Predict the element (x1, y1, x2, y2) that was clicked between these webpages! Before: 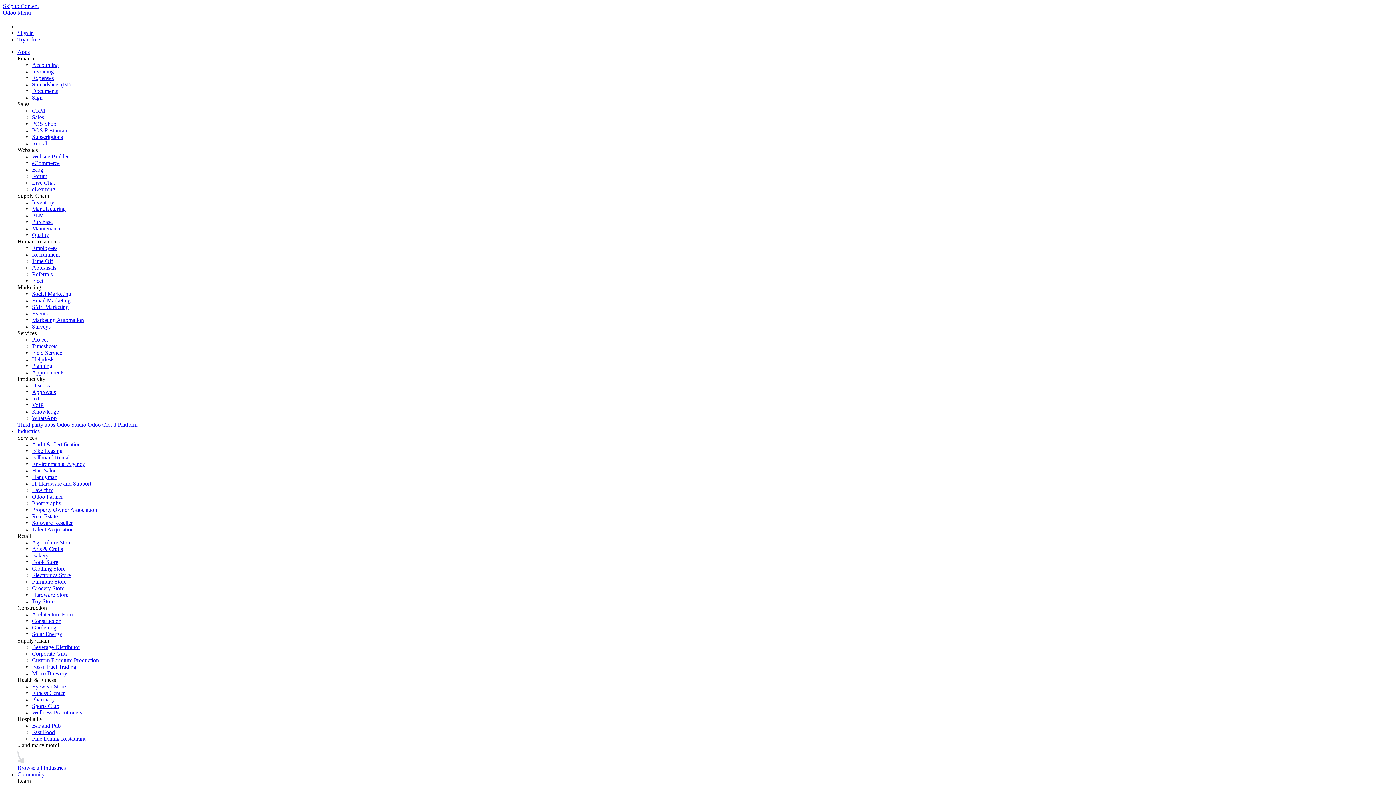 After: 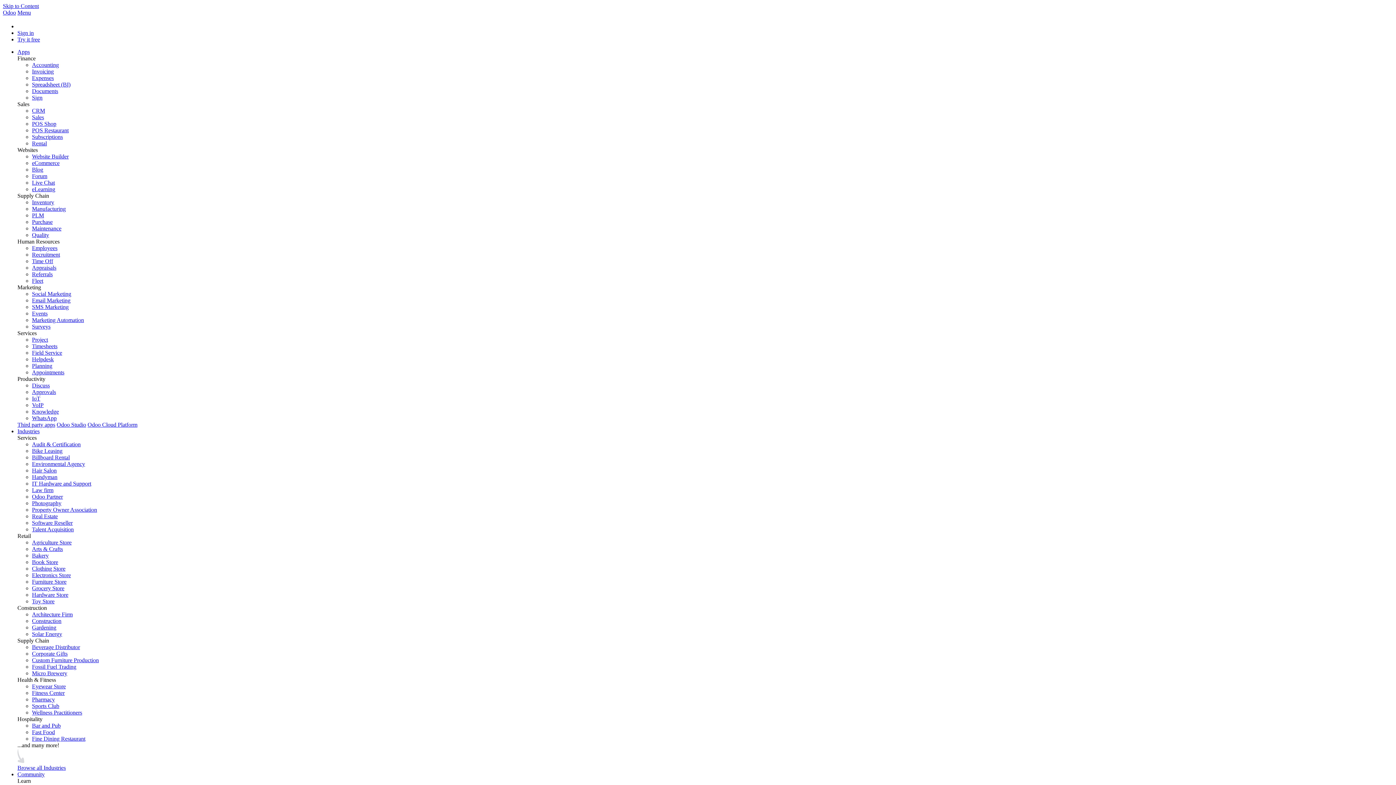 Action: label: Electronics Store bbox: (32, 572, 70, 578)